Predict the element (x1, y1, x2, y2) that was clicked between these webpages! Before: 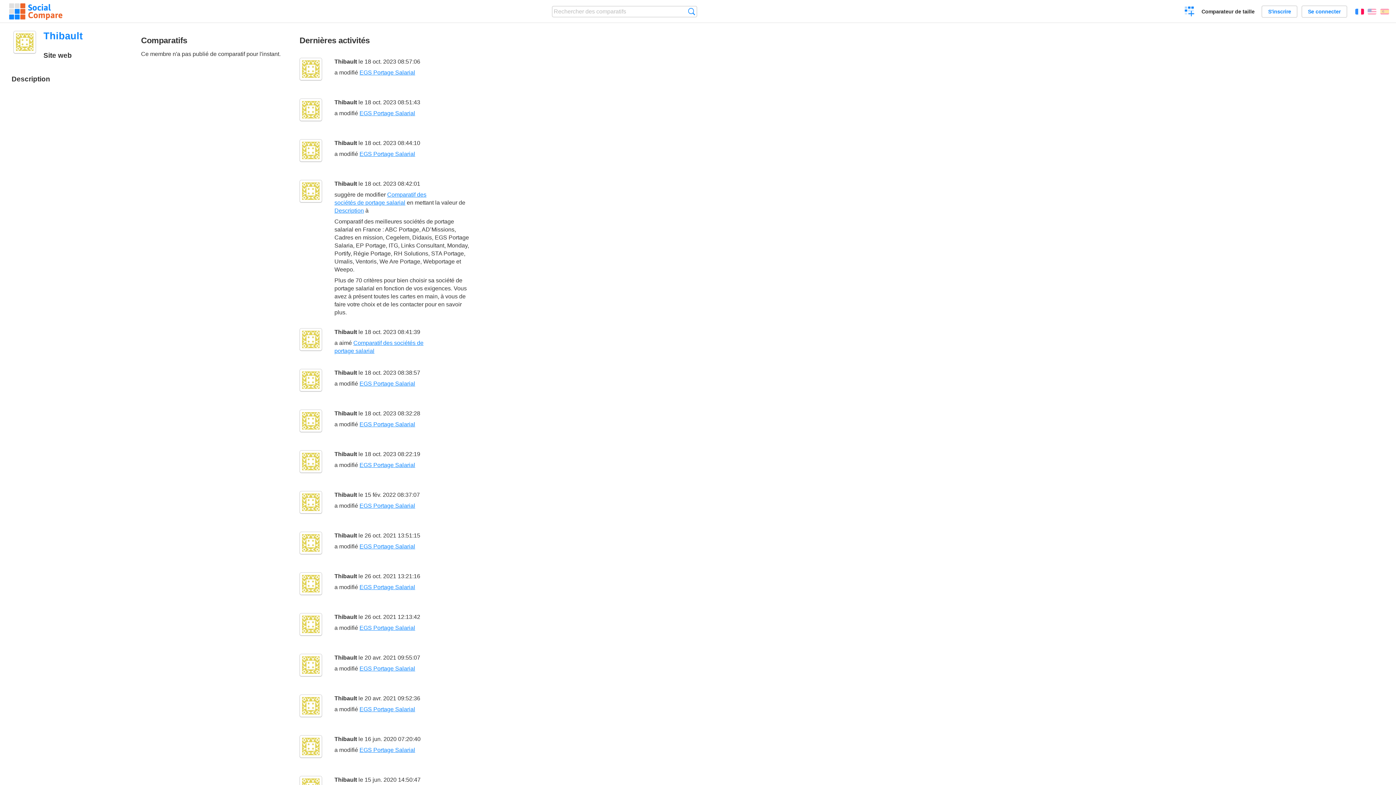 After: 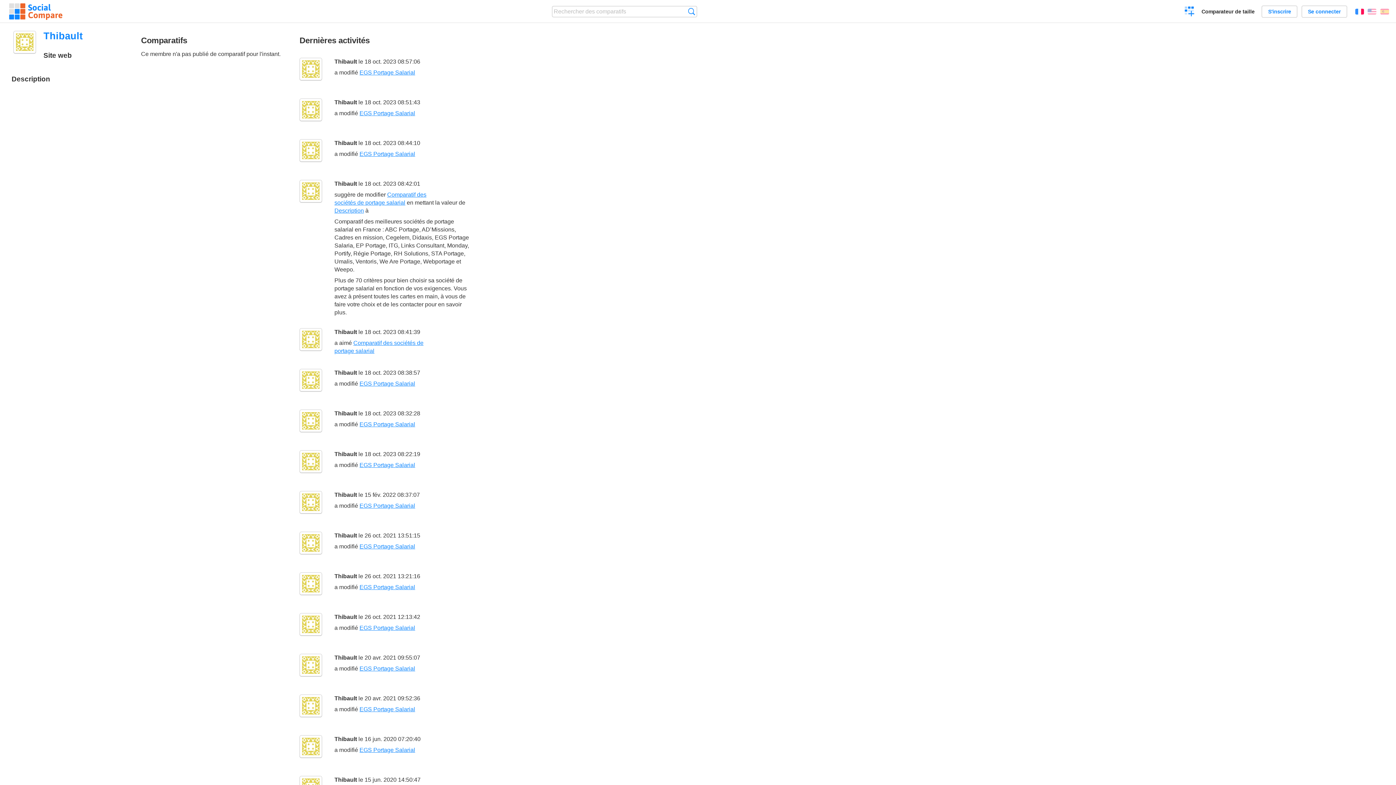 Action: label: Thibault bbox: (334, 410, 357, 416)